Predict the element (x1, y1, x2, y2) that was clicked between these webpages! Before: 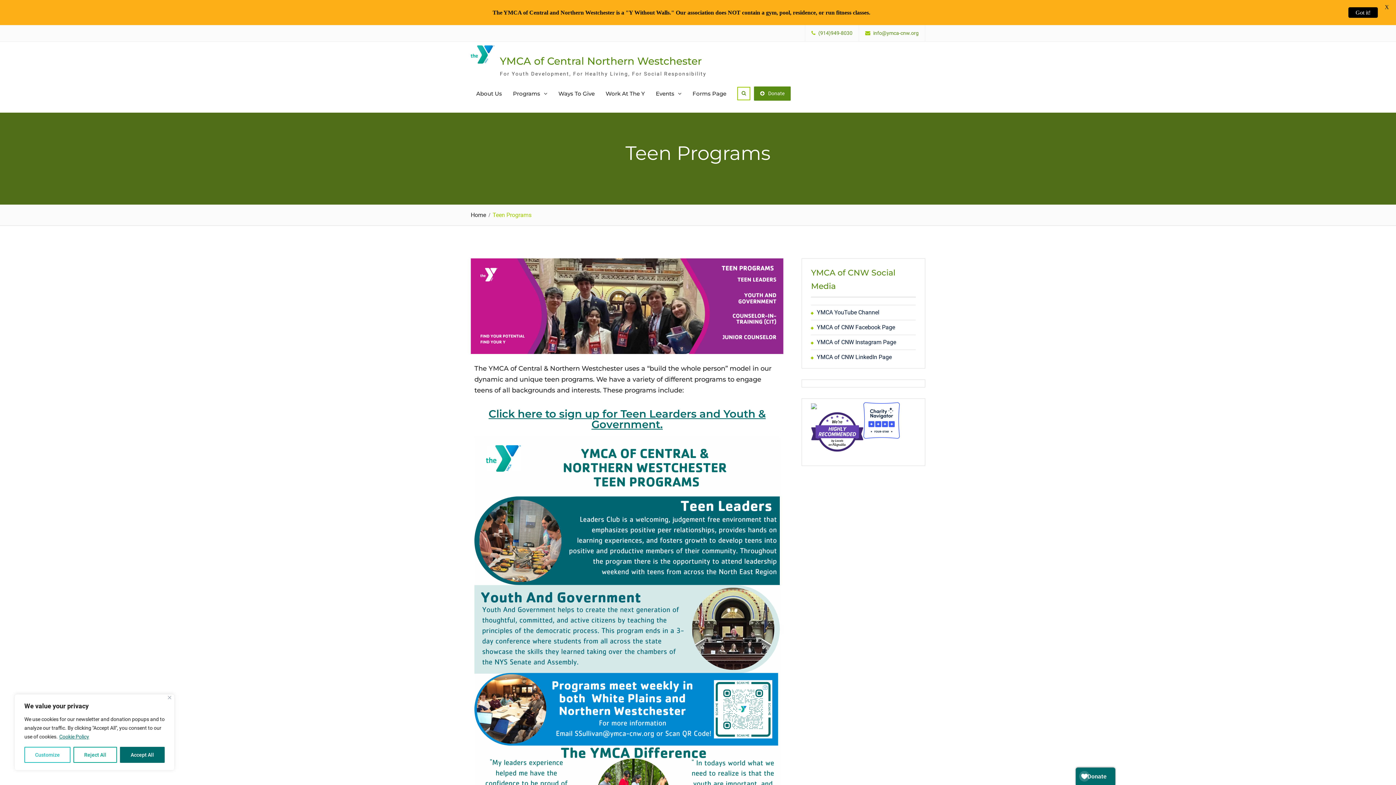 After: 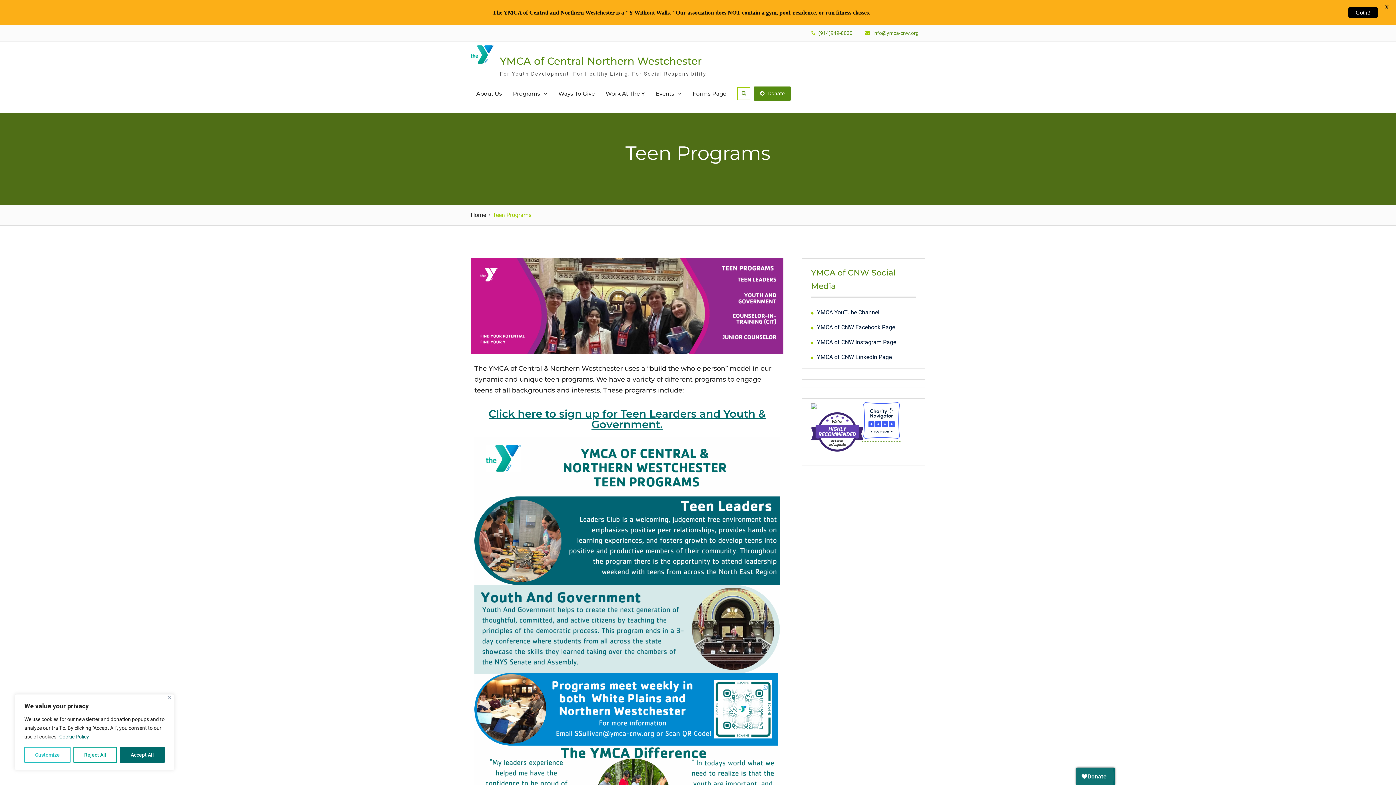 Action: bbox: (863, 433, 900, 440)